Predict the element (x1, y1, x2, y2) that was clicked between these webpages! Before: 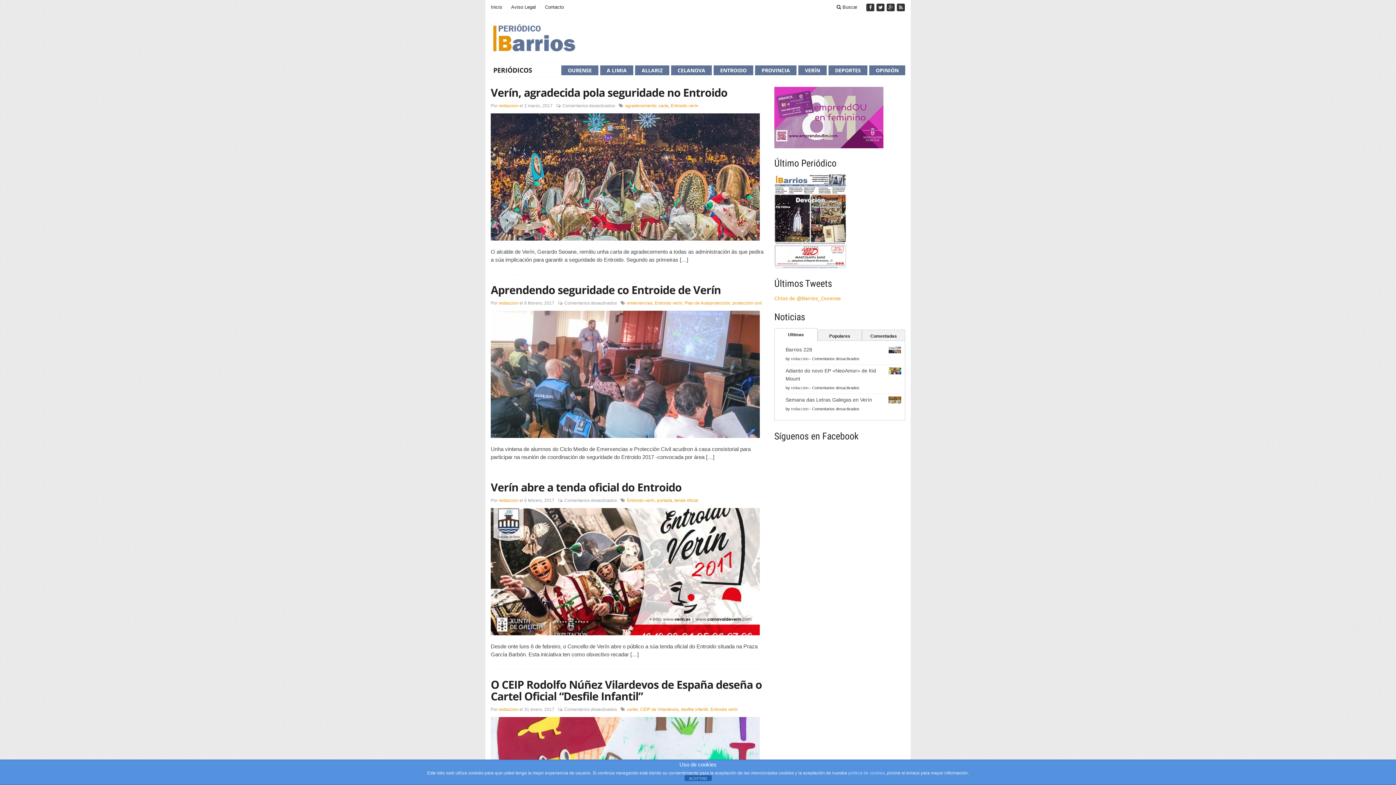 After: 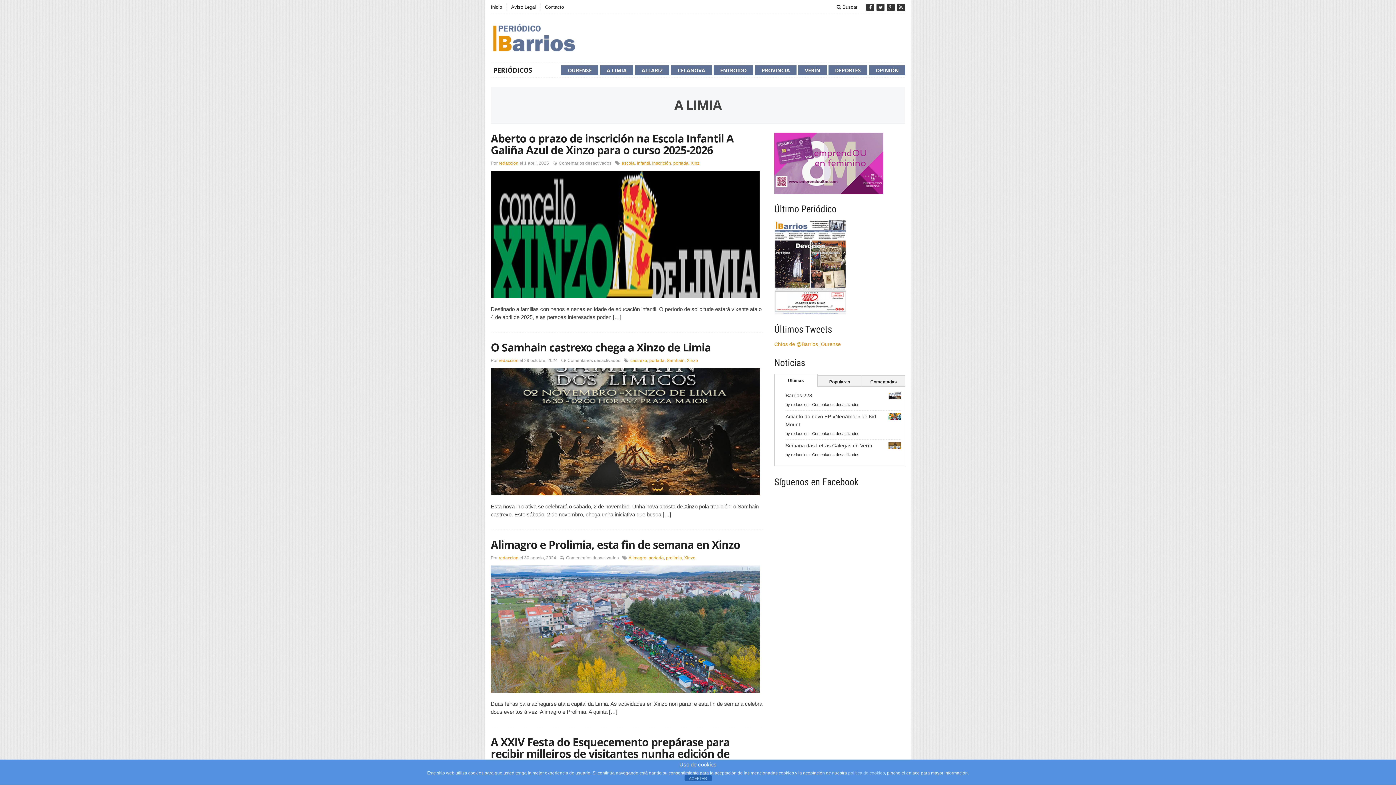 Action: bbox: (600, 65, 633, 75) label: A LIMIA